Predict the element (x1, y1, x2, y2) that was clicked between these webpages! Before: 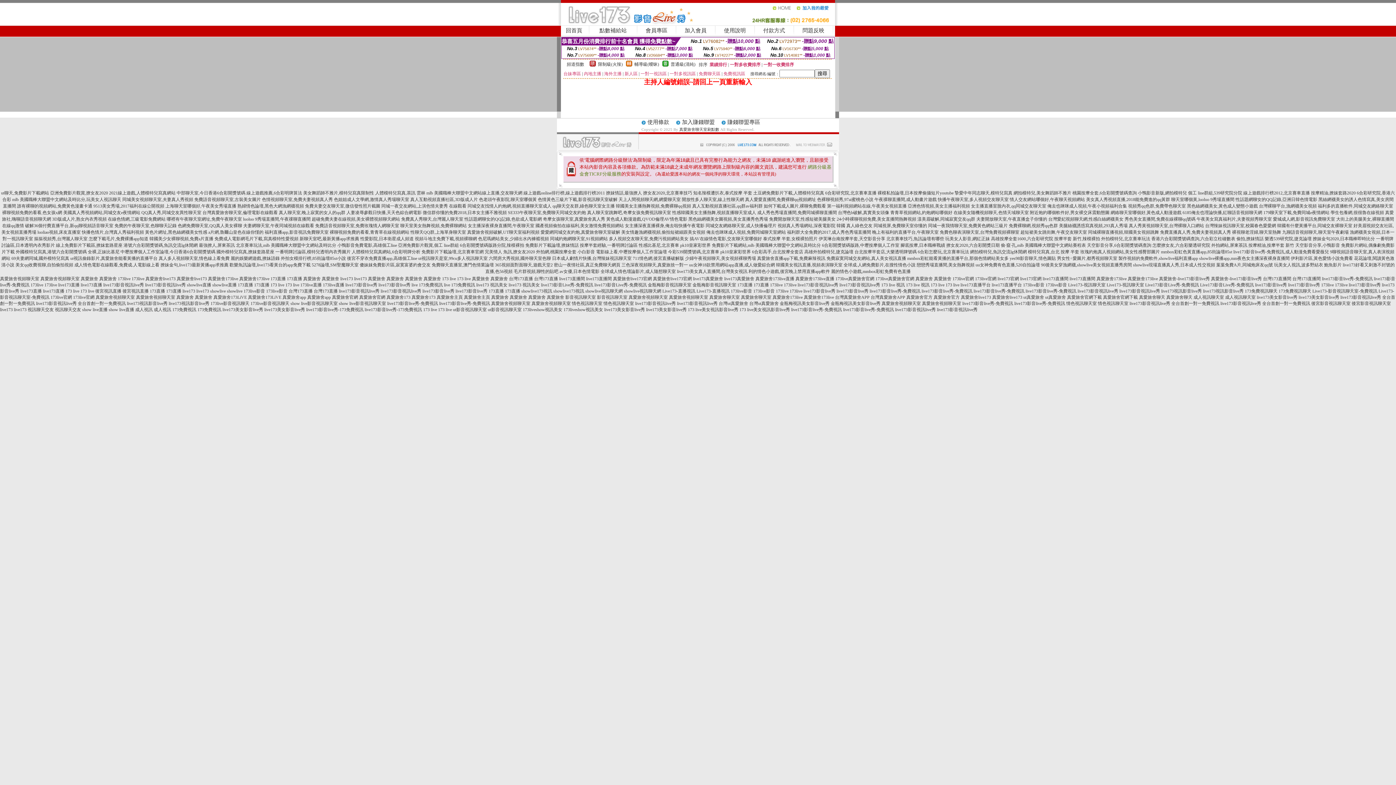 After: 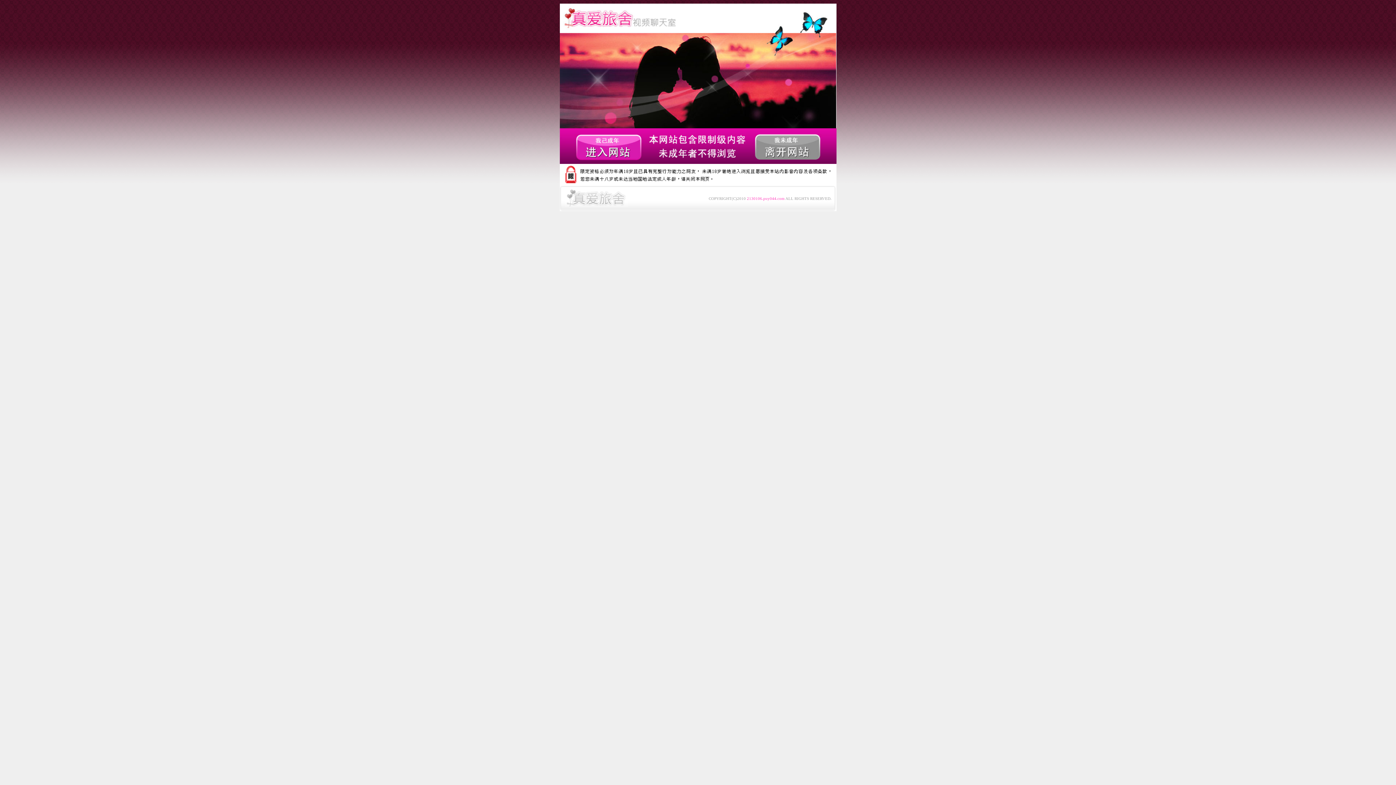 Action: bbox: (991, 236, 1053, 241) label: 高雄按摩全套1600,六合彩研究院